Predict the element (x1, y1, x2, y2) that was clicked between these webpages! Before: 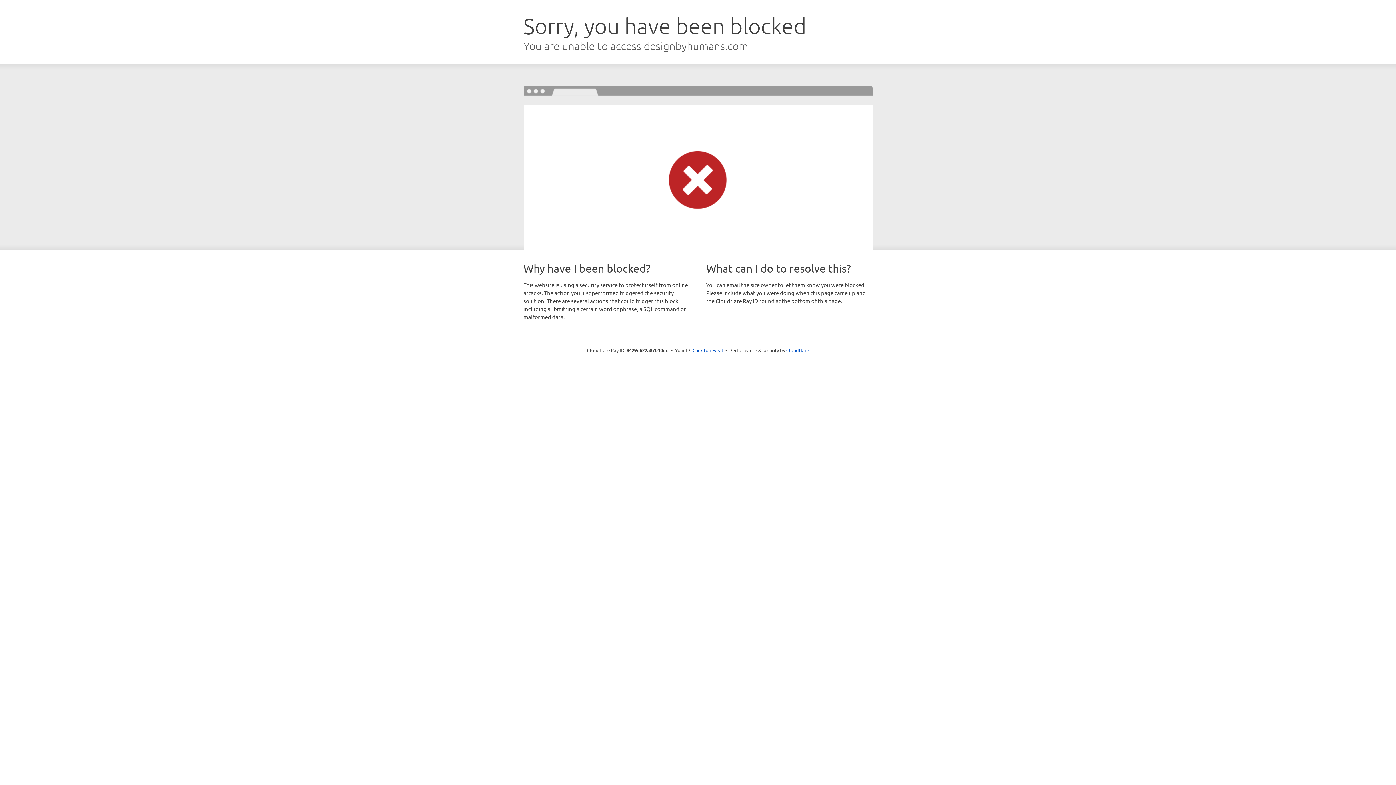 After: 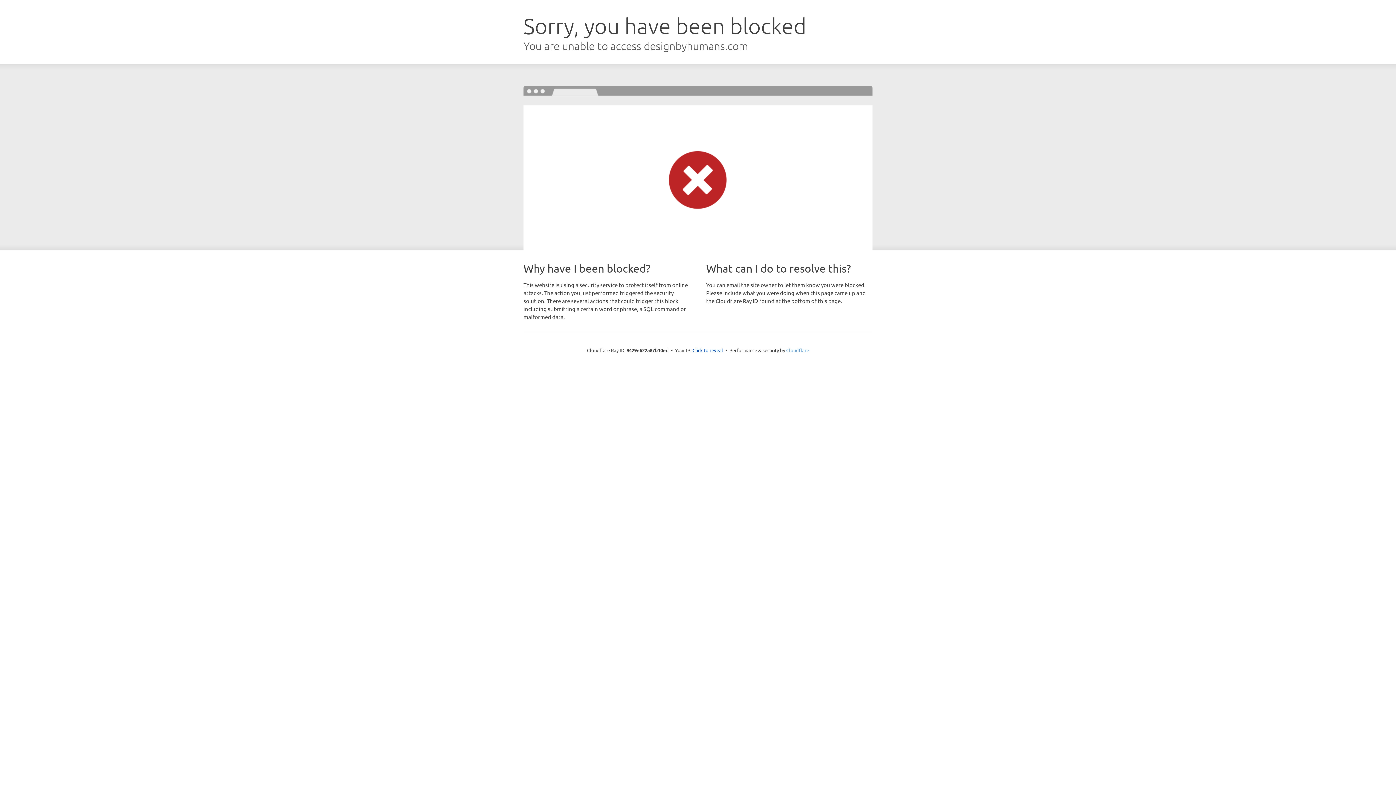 Action: bbox: (786, 347, 809, 353) label: Cloudflare